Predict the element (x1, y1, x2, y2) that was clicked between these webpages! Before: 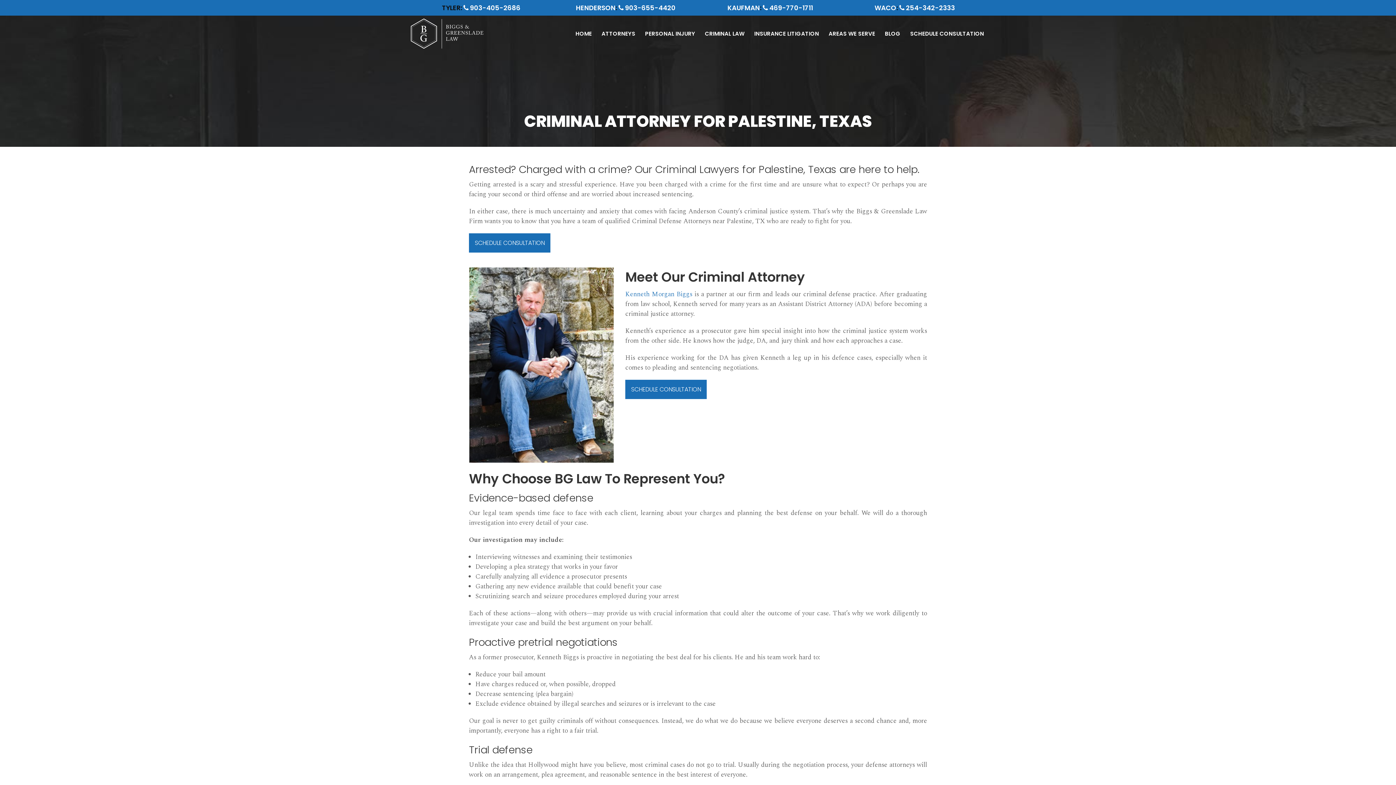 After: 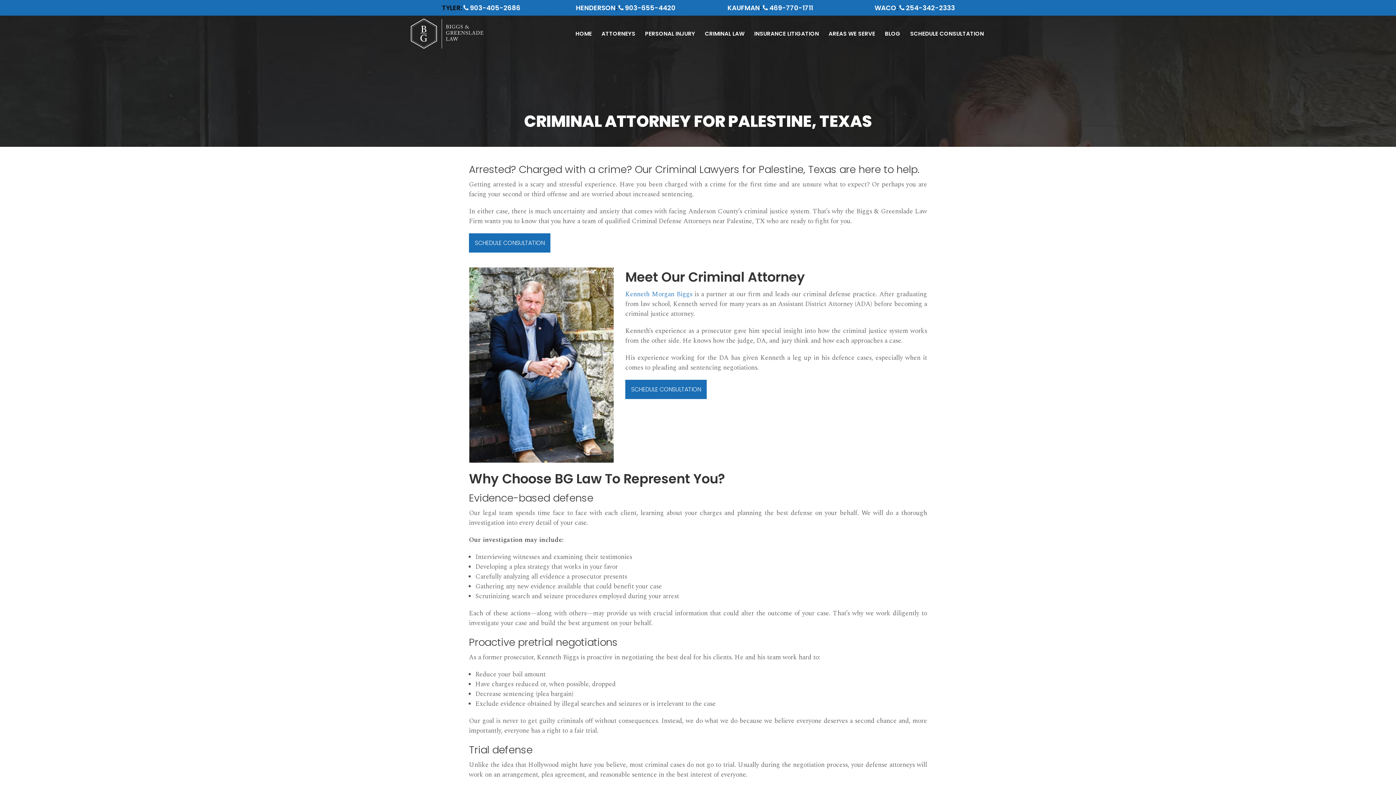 Action: bbox: (899, 3, 955, 12) label:  254-342-2333